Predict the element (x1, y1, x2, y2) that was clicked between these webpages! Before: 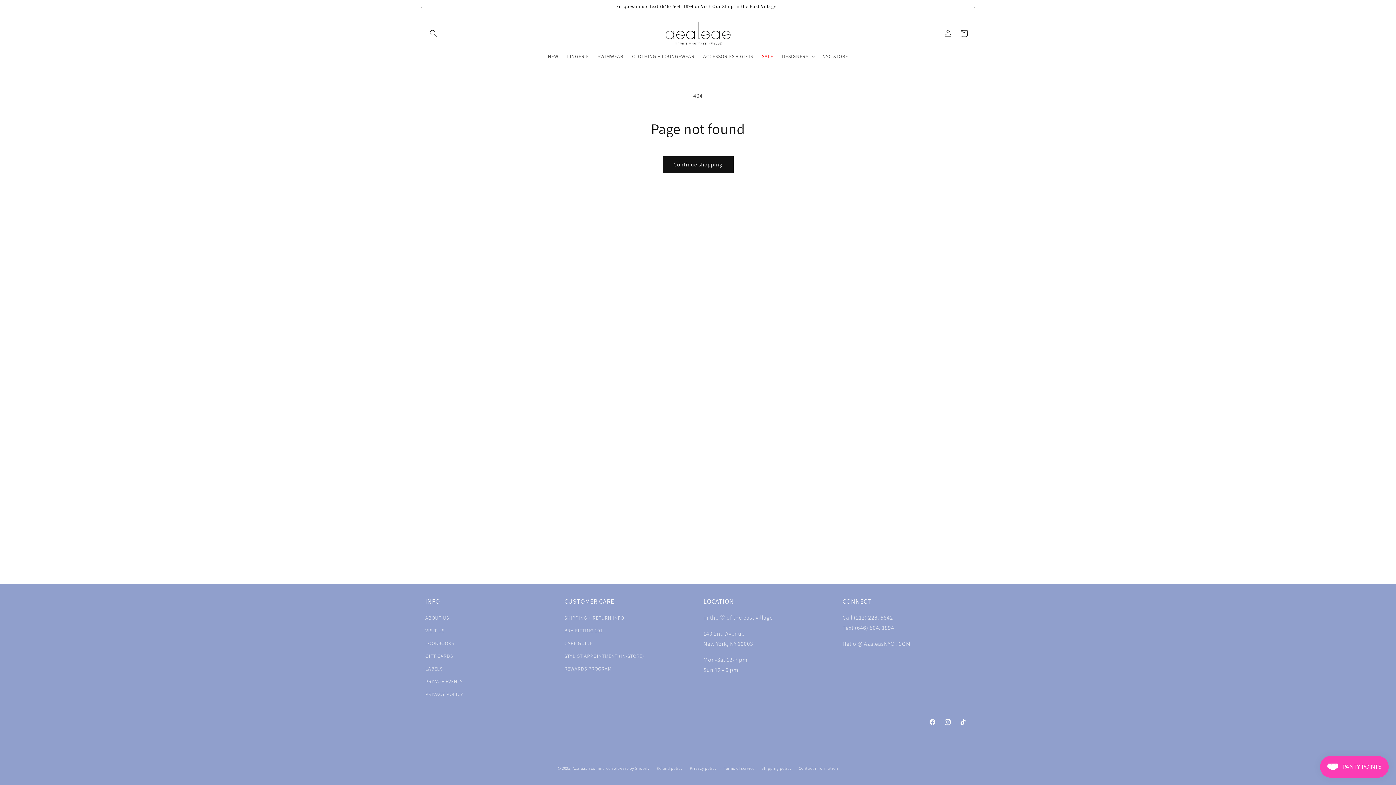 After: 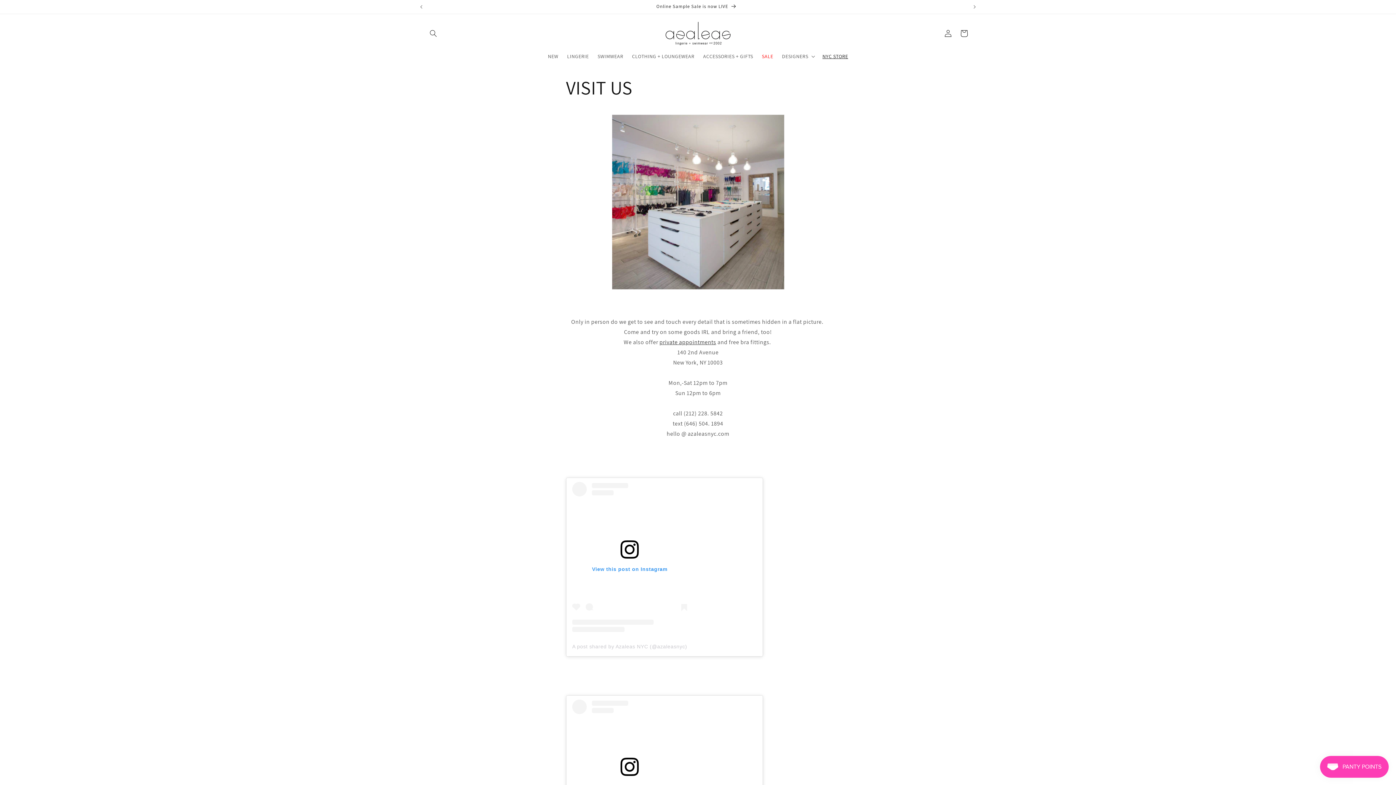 Action: bbox: (818, 48, 852, 63) label: NYC STORE